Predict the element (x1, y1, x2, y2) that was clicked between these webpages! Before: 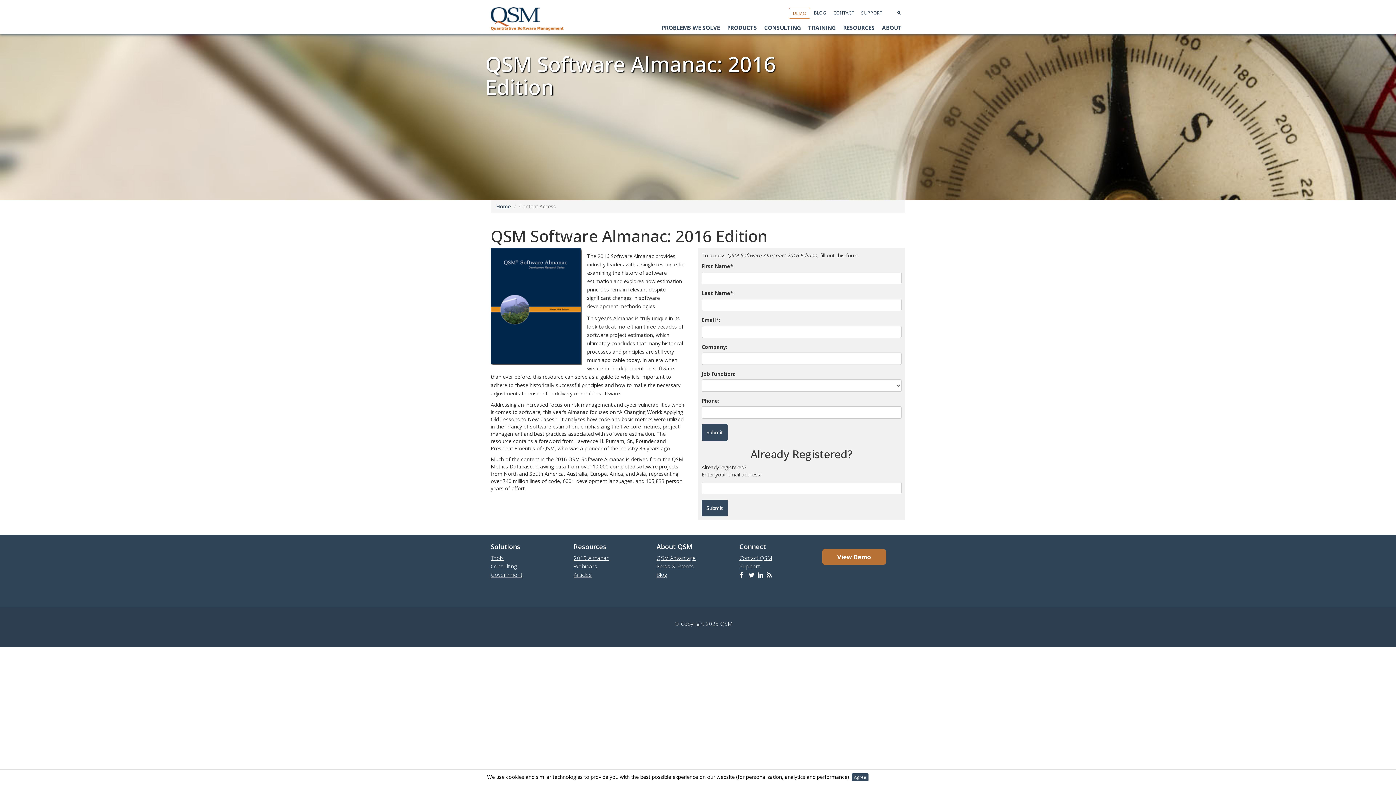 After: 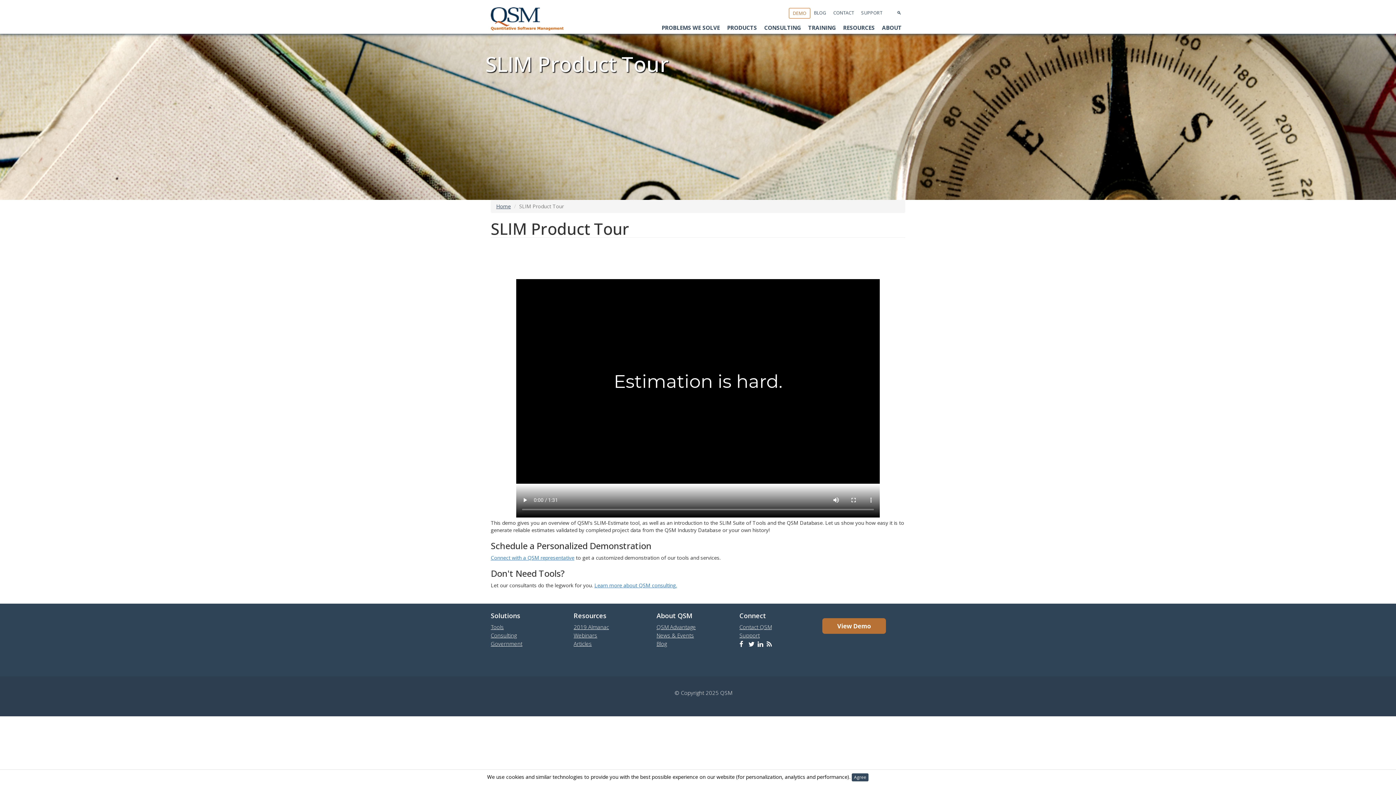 Action: bbox: (789, 8, 810, 18) label: DEMO